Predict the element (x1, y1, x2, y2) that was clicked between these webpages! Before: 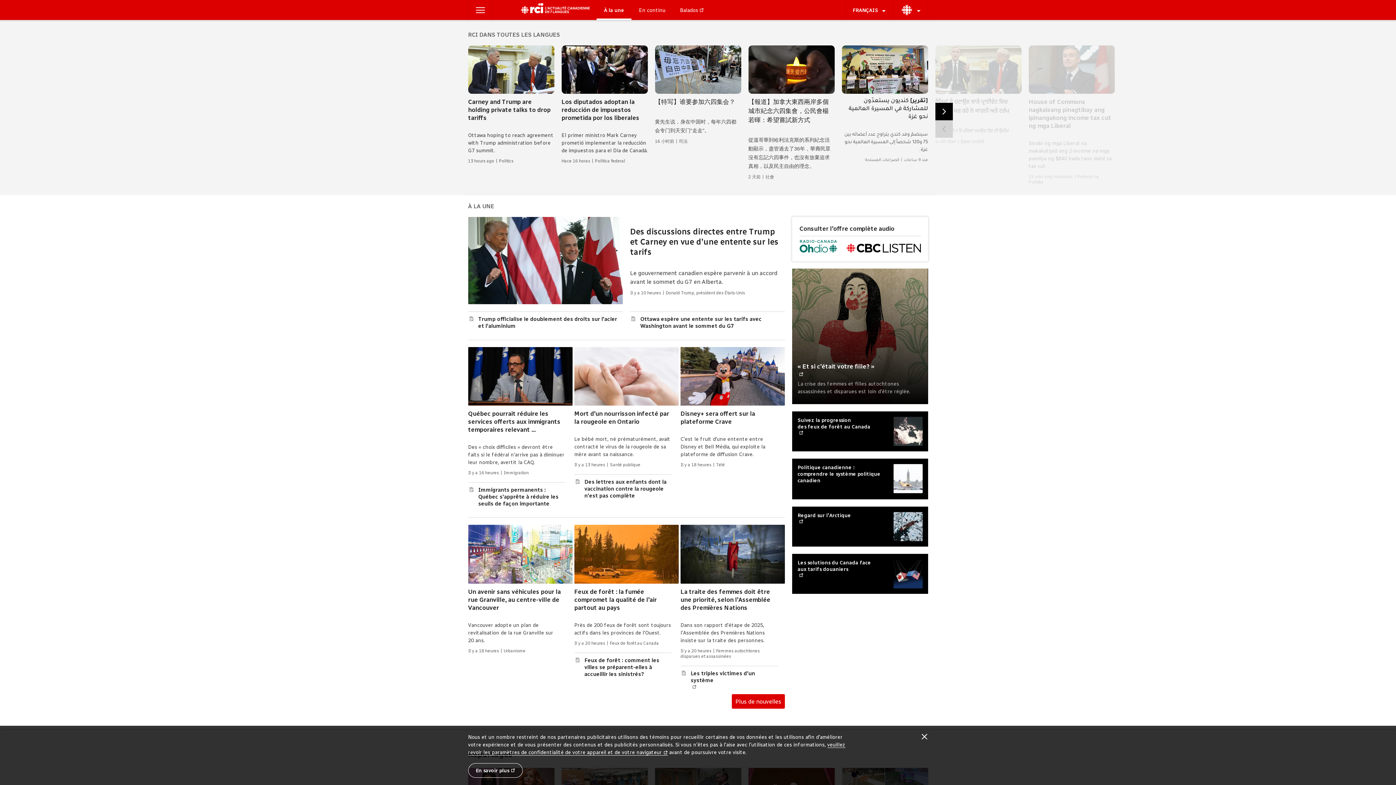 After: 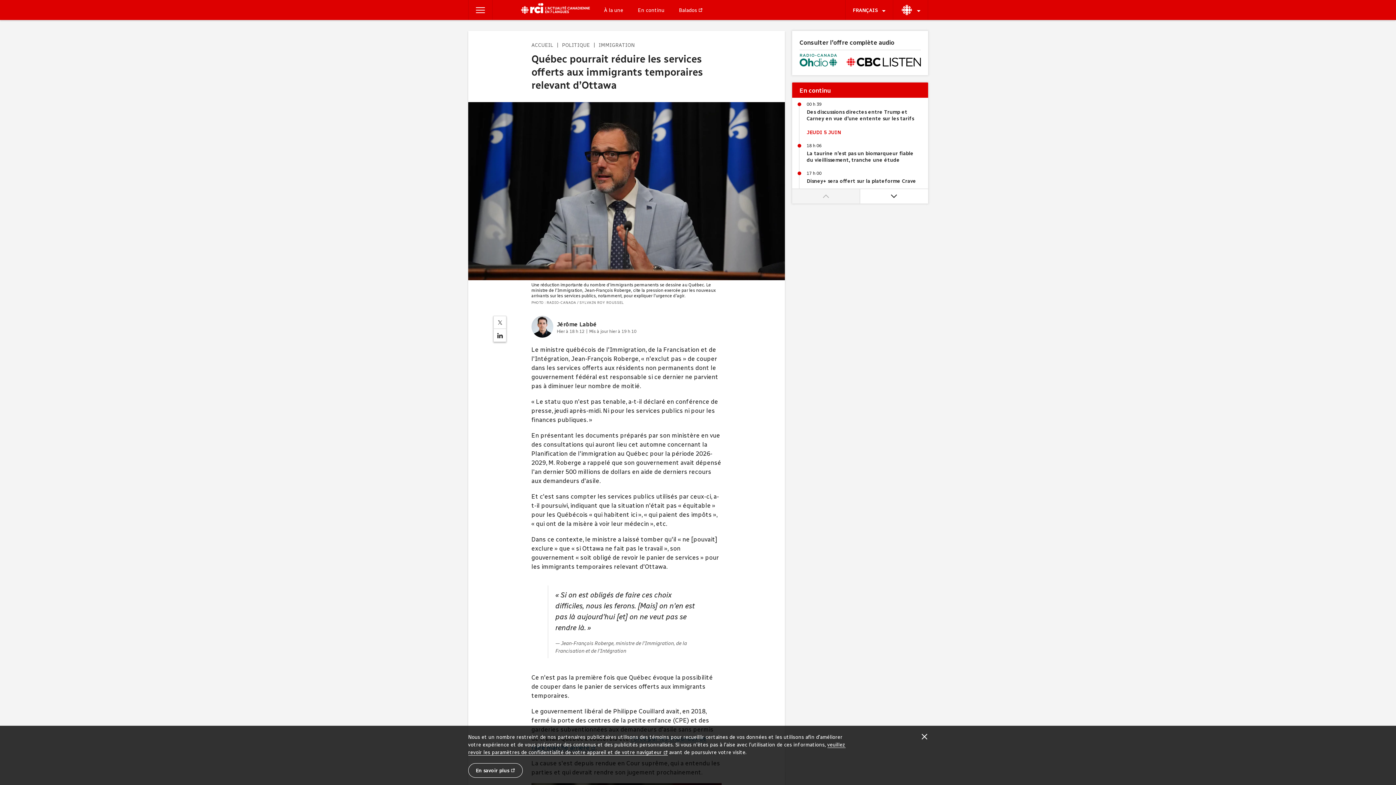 Action: label:   bbox: (468, 347, 572, 475)